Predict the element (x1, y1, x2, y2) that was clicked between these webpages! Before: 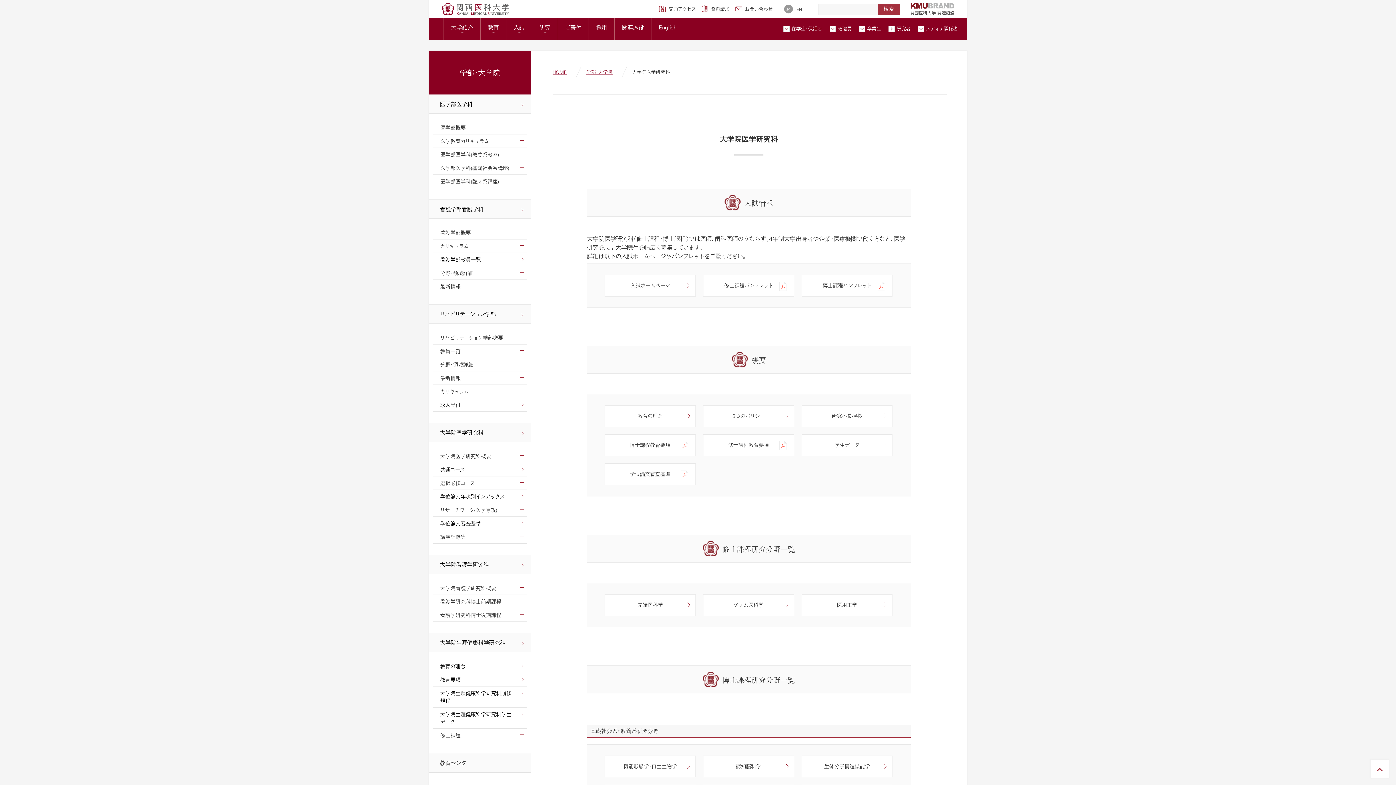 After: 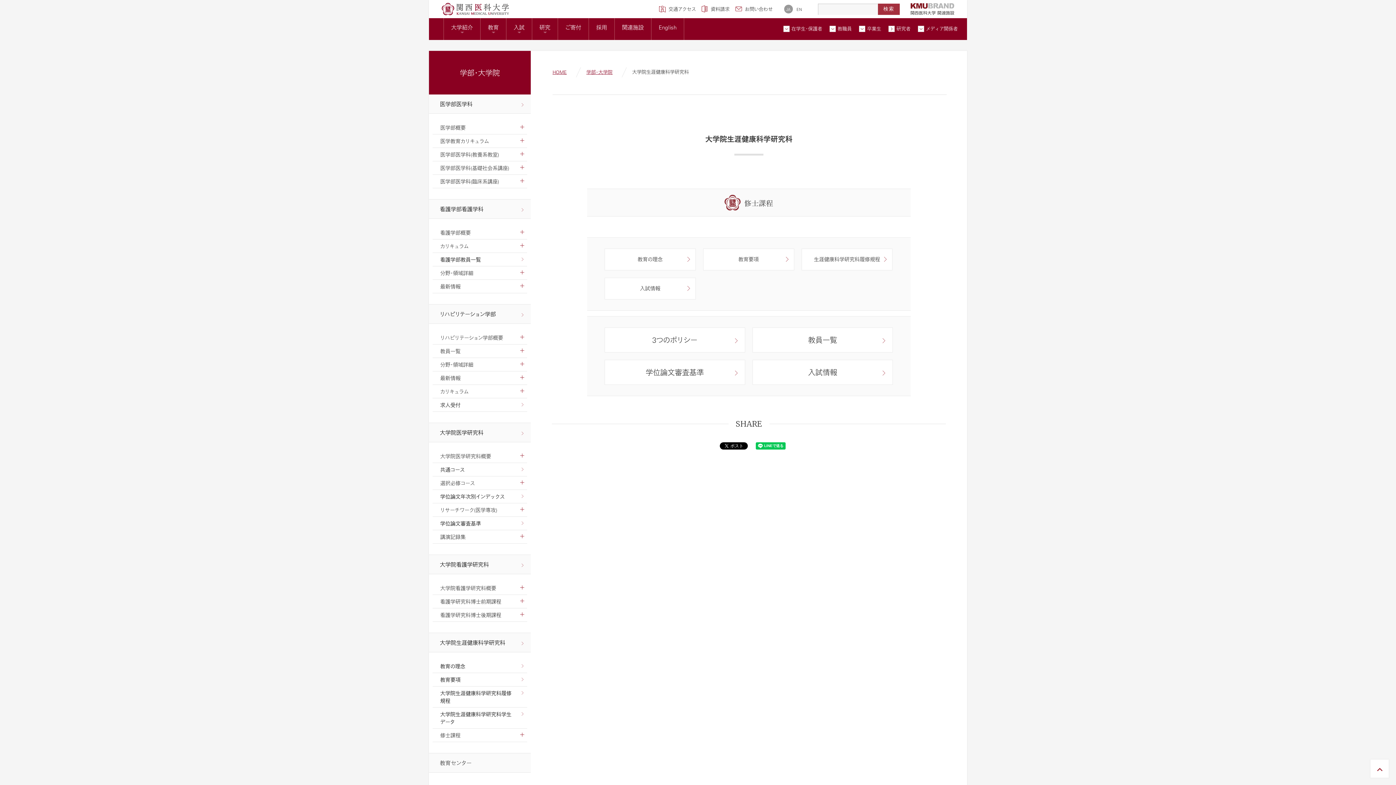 Action: bbox: (429, 633, 530, 652) label: 大学院生涯健康科学研究科